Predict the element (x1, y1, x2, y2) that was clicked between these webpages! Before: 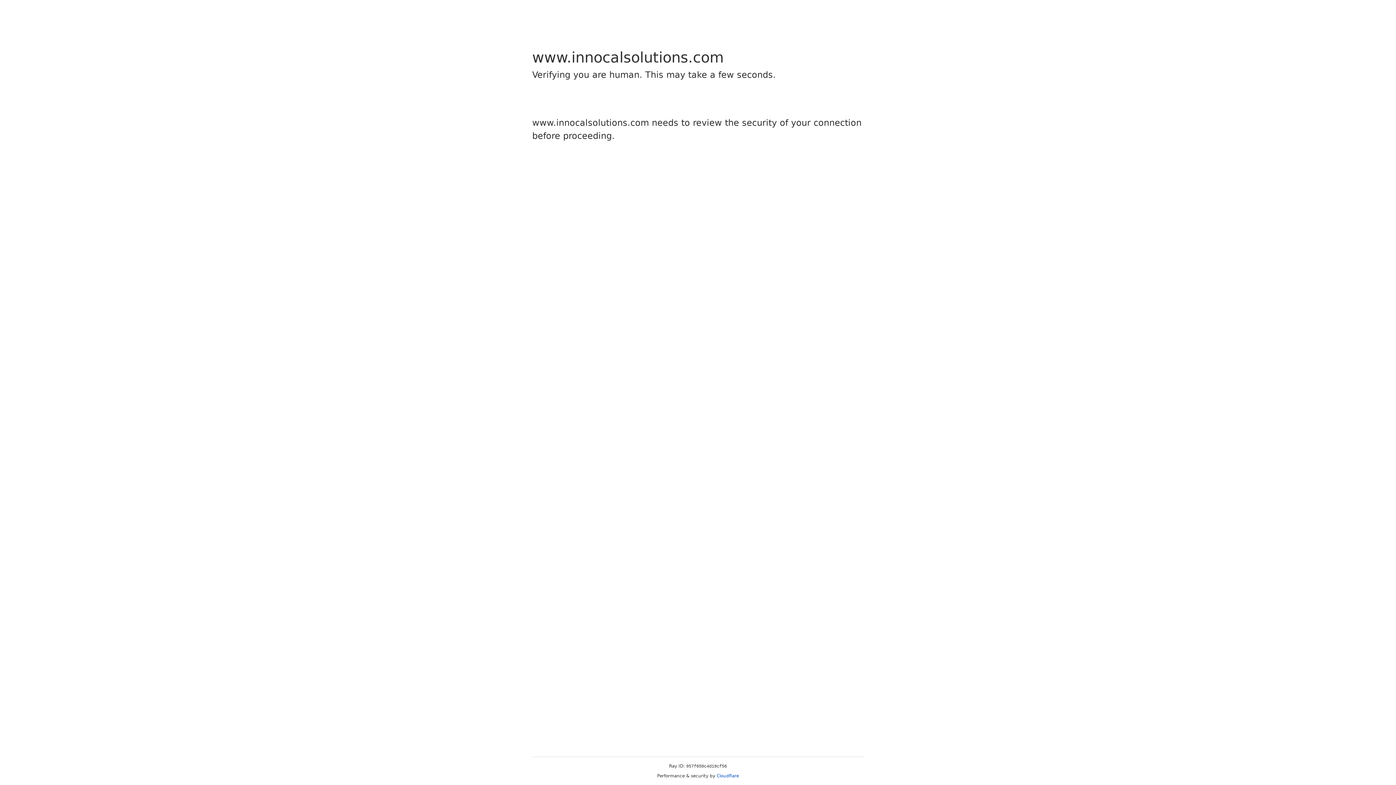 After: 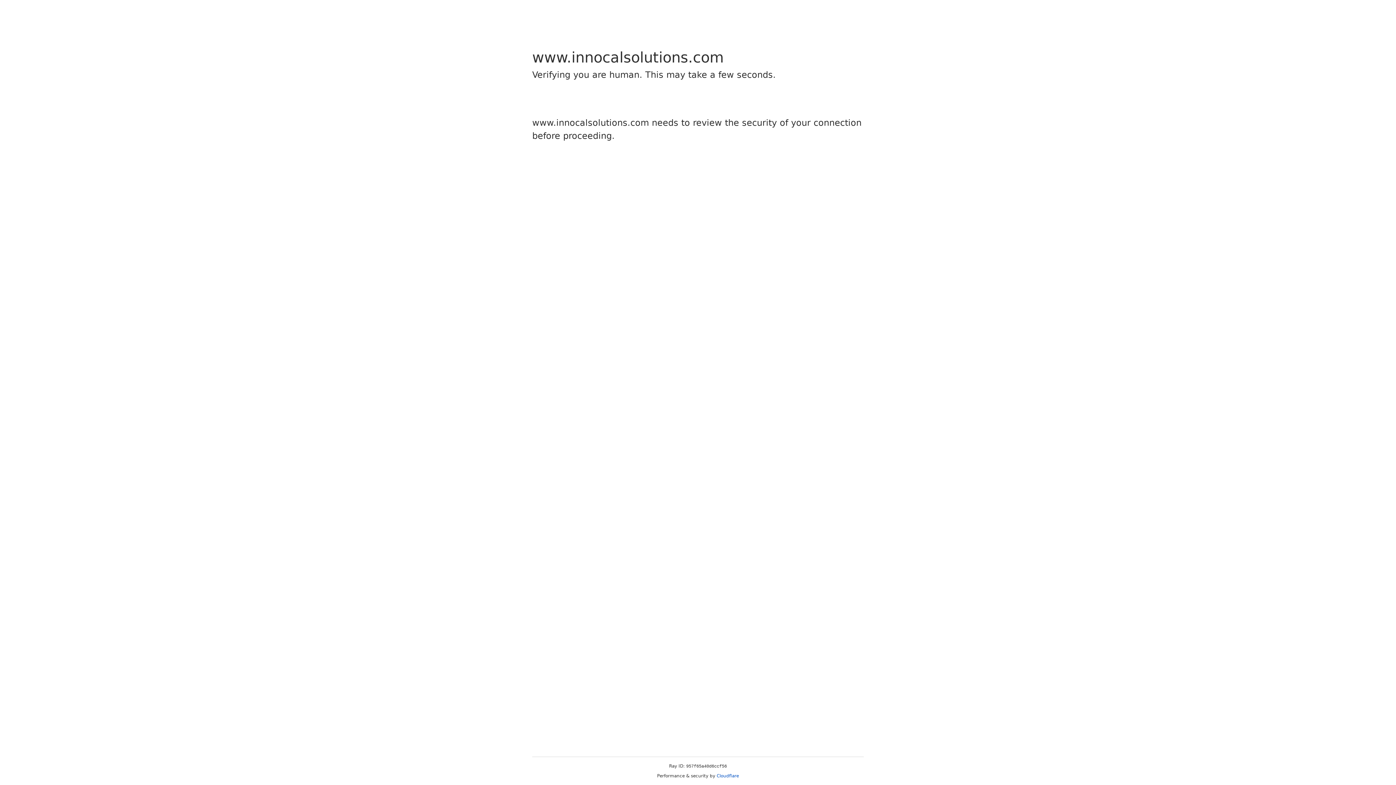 Action: label: Cloudflare bbox: (716, 773, 739, 778)